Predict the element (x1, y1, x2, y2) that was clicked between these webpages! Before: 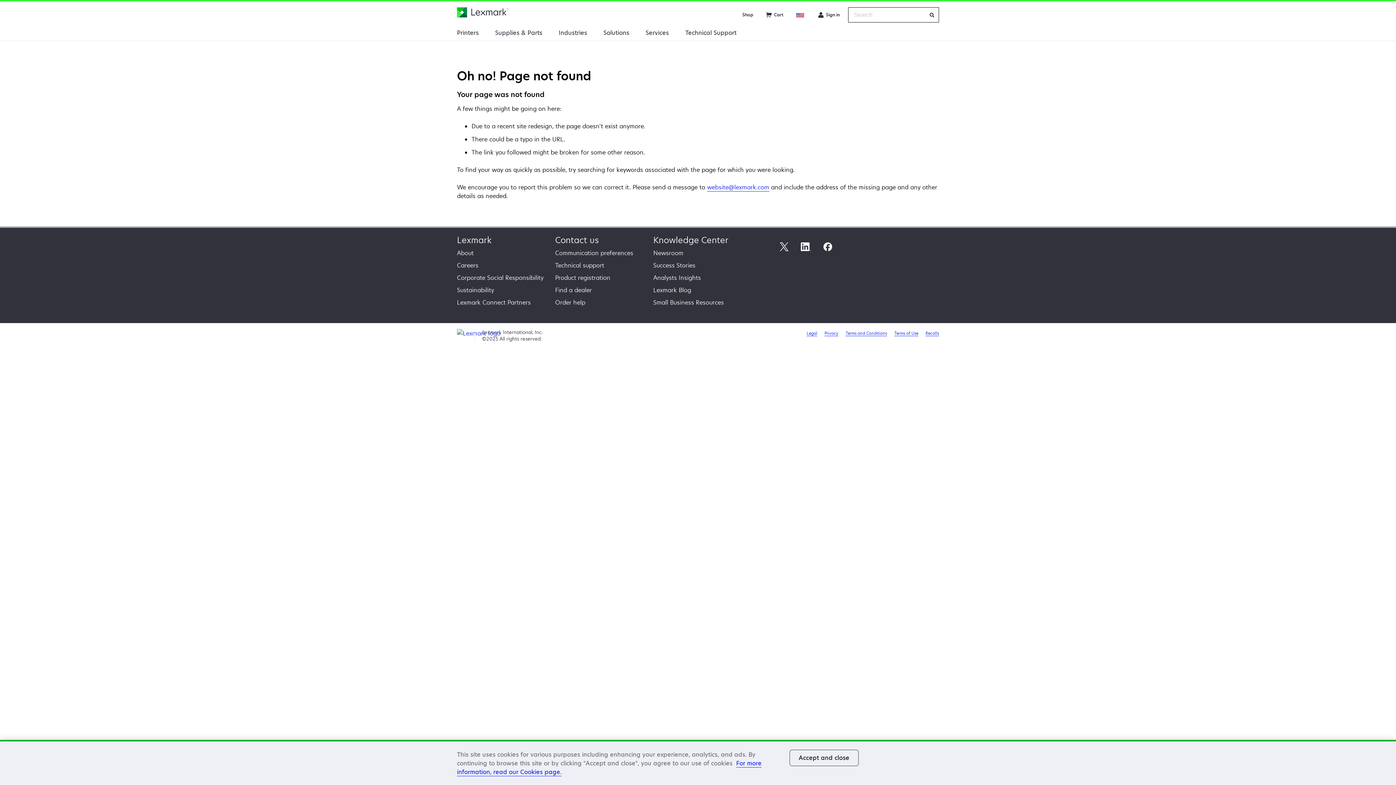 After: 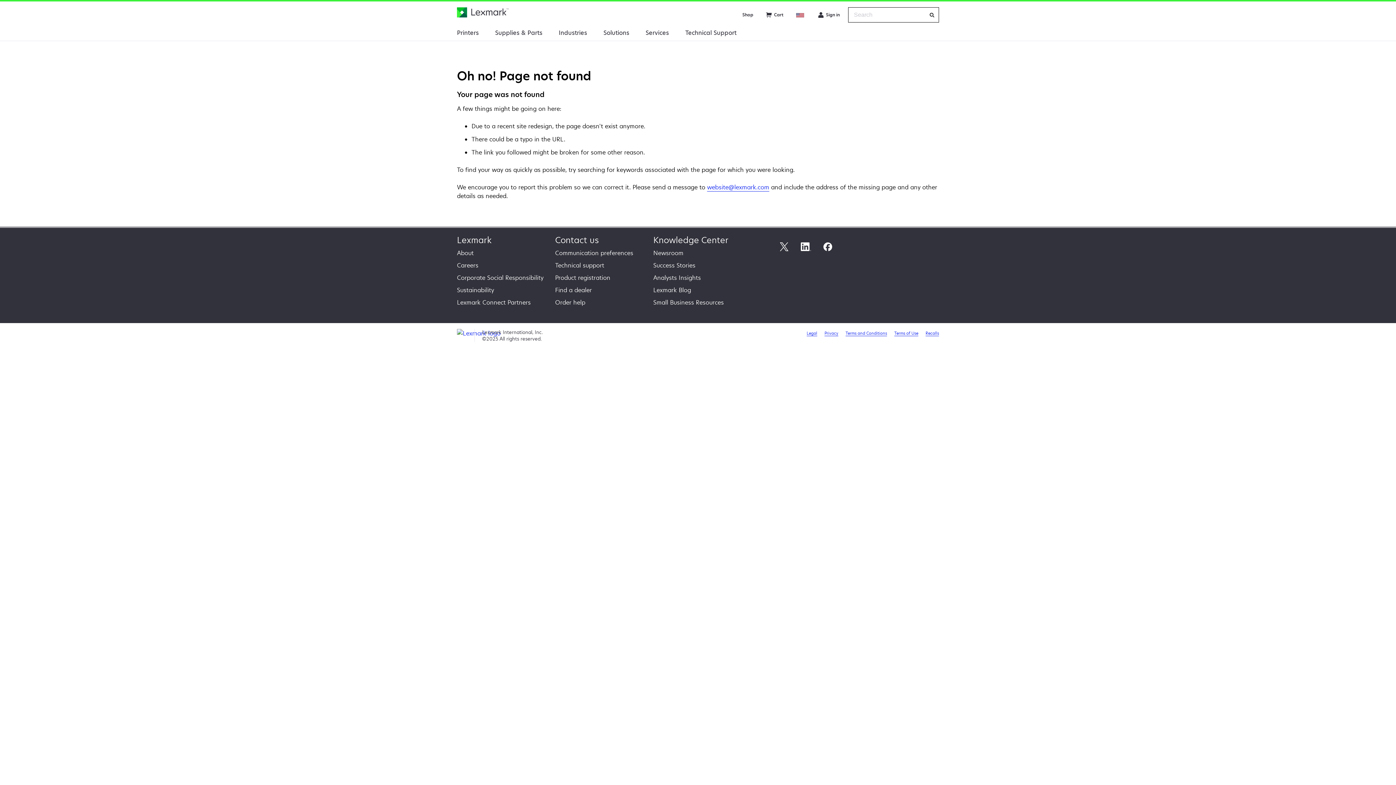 Action: label: Accept and close bbox: (790, 750, 858, 766)